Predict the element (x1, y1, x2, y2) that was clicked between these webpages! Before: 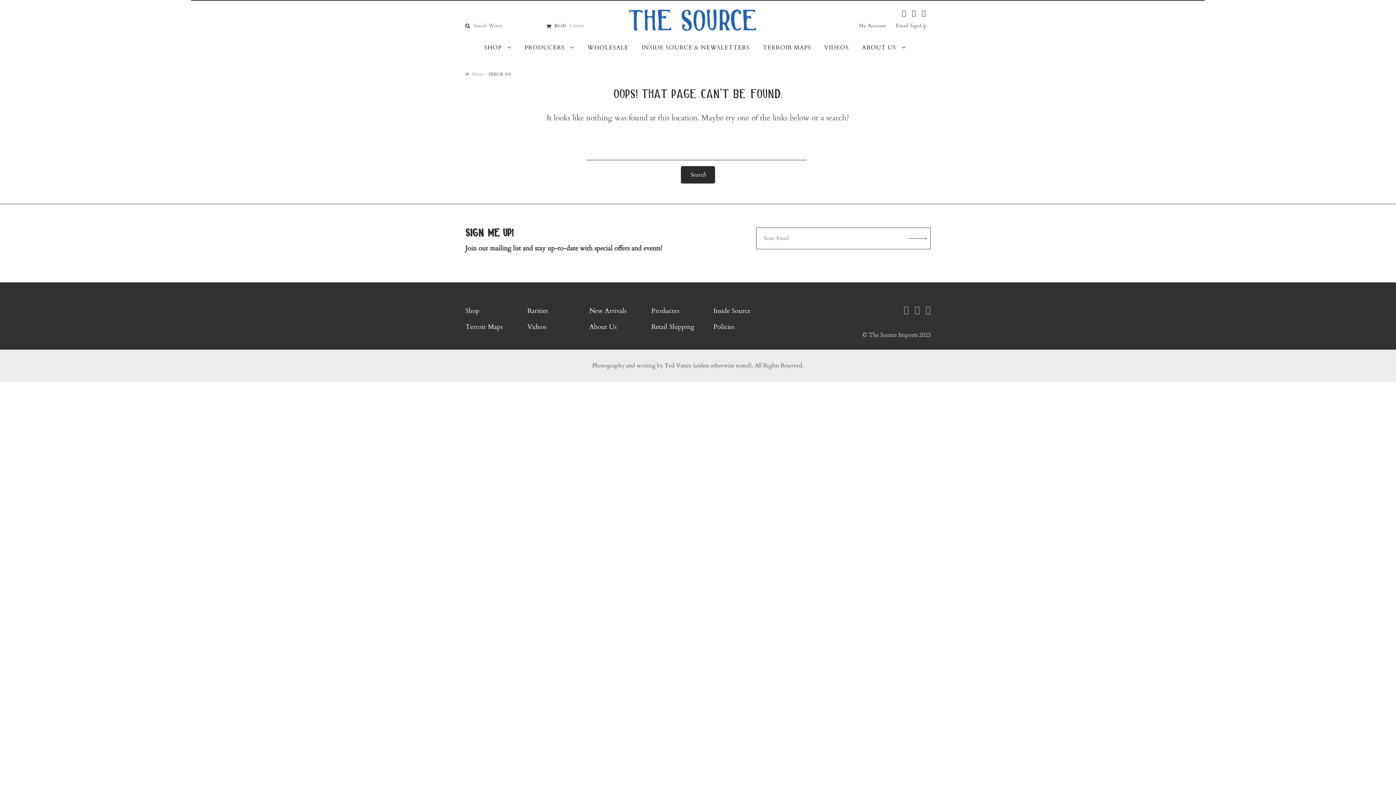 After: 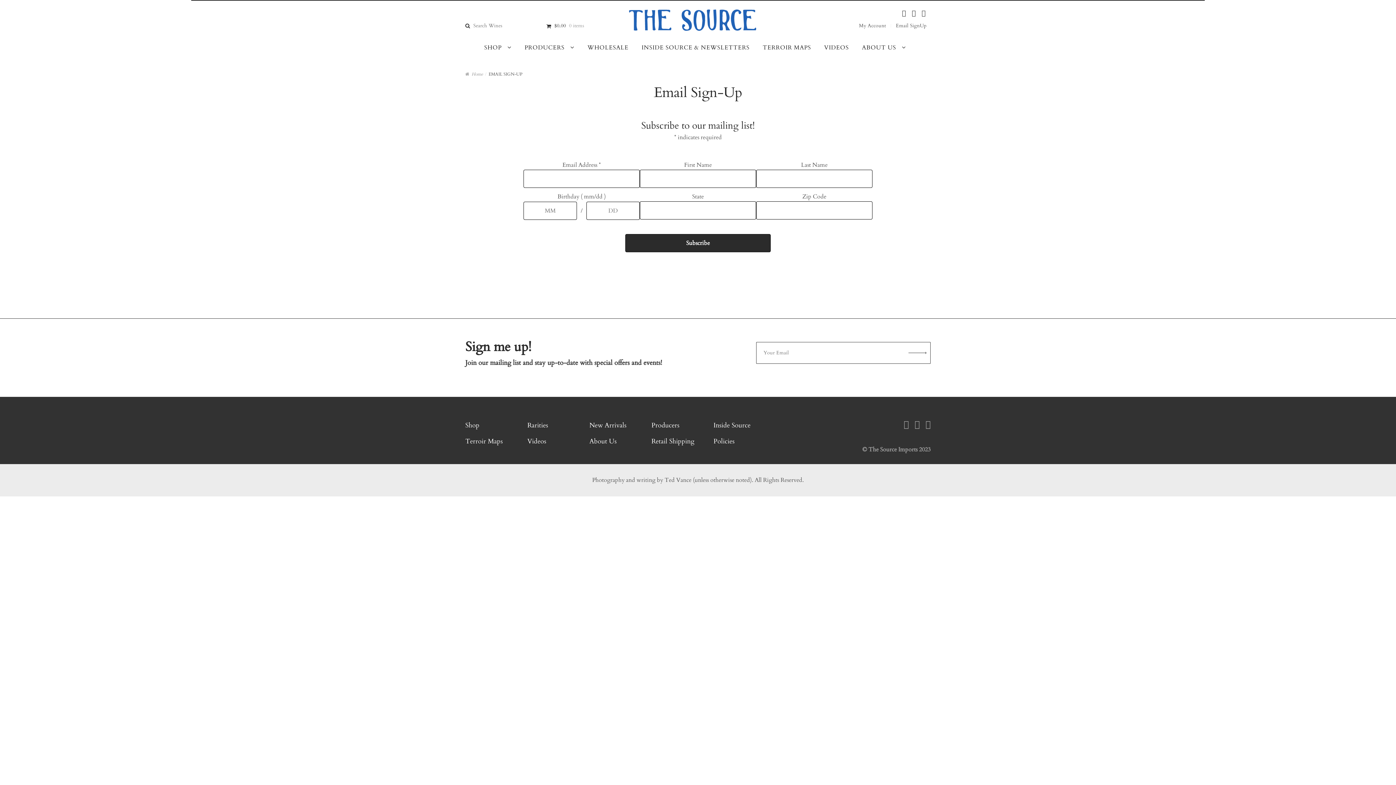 Action: bbox: (891, 18, 930, 32) label: Email SignUp